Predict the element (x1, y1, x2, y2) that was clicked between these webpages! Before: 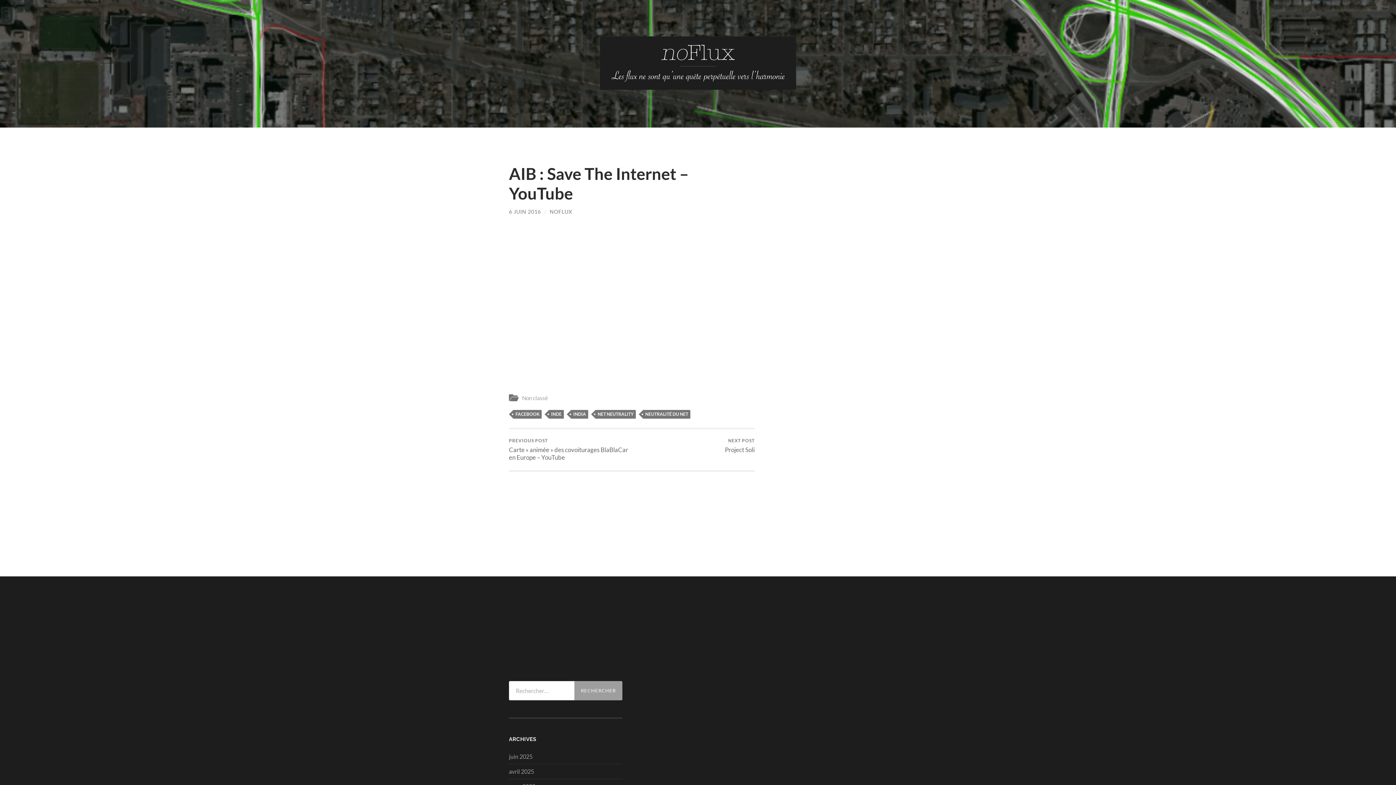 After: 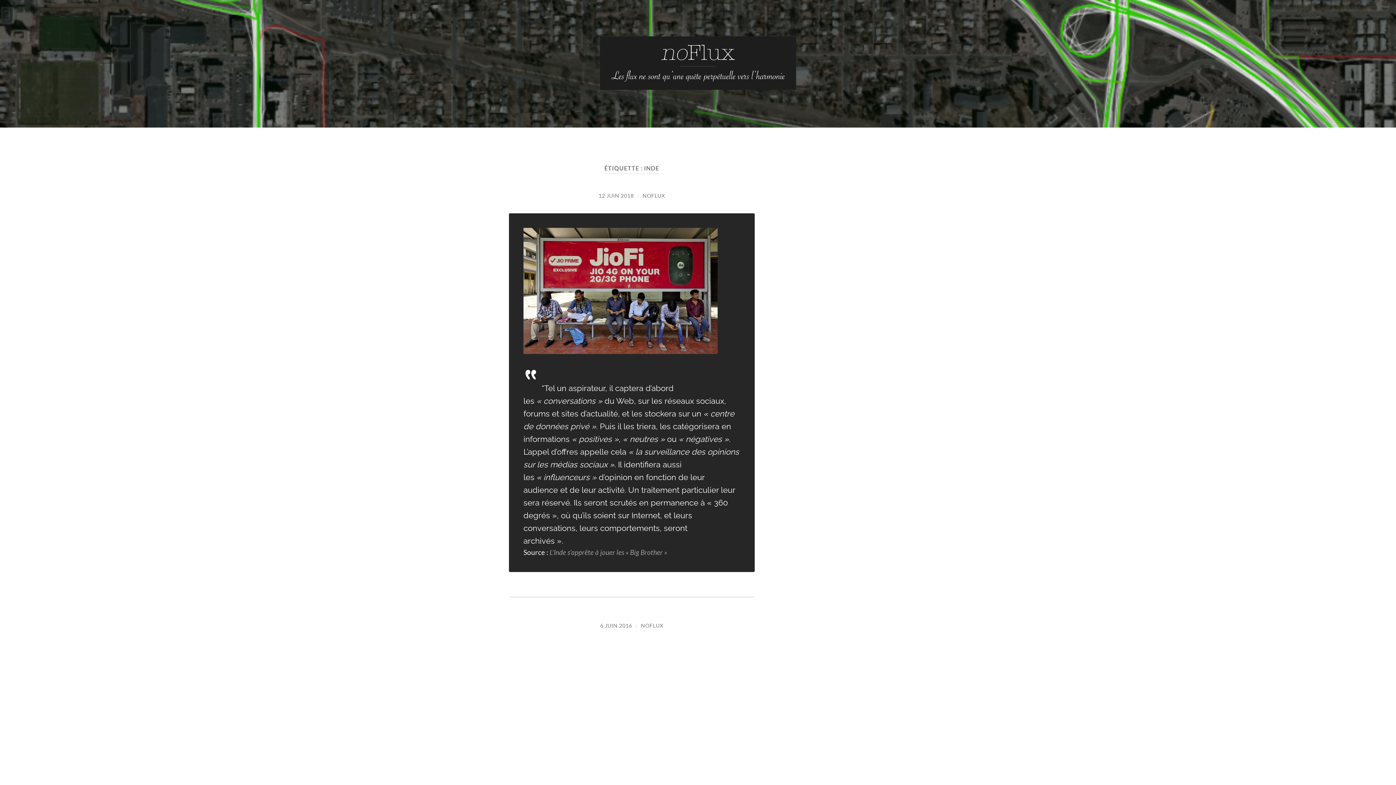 Action: bbox: (549, 410, 564, 418) label: INDE